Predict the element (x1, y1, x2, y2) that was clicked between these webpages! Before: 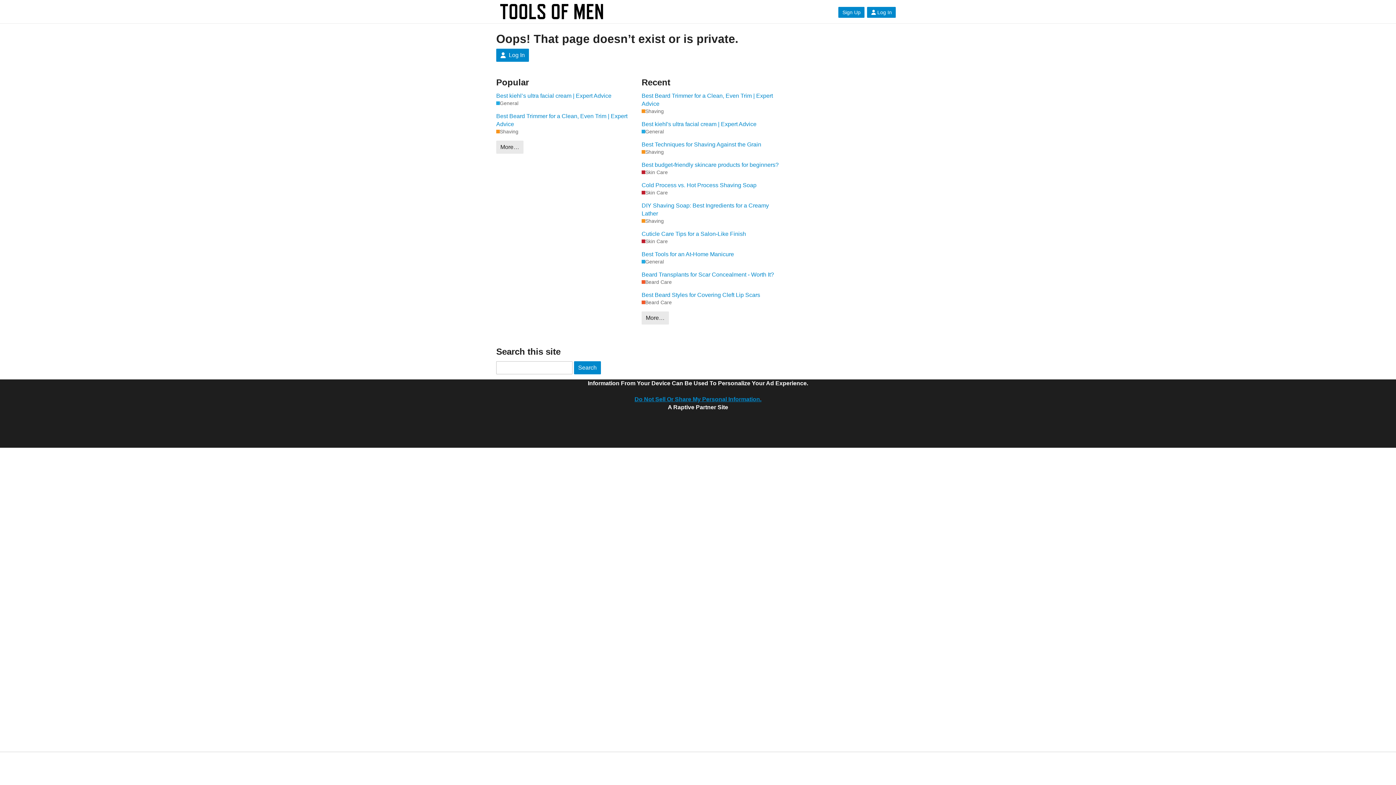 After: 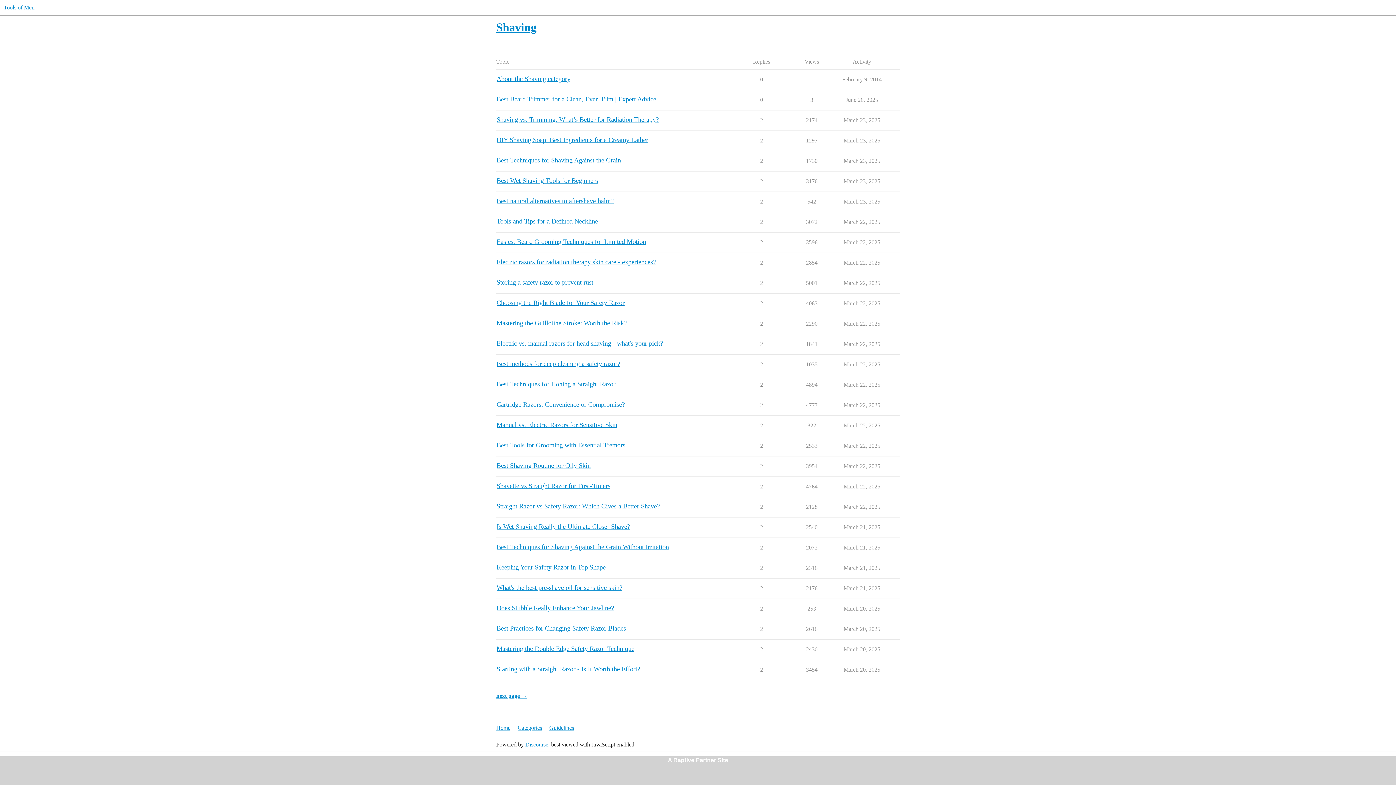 Action: label: Shaving bbox: (641, 148, 664, 155)